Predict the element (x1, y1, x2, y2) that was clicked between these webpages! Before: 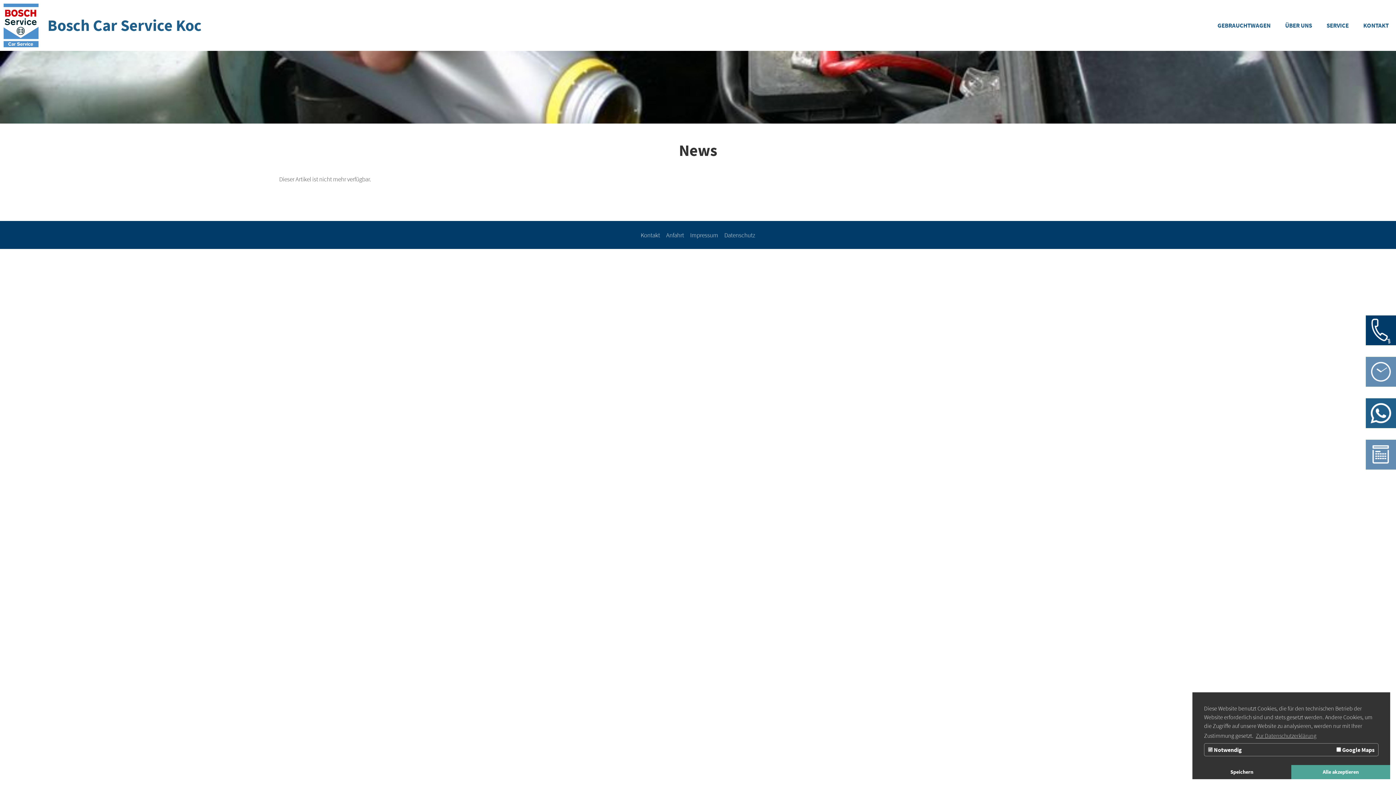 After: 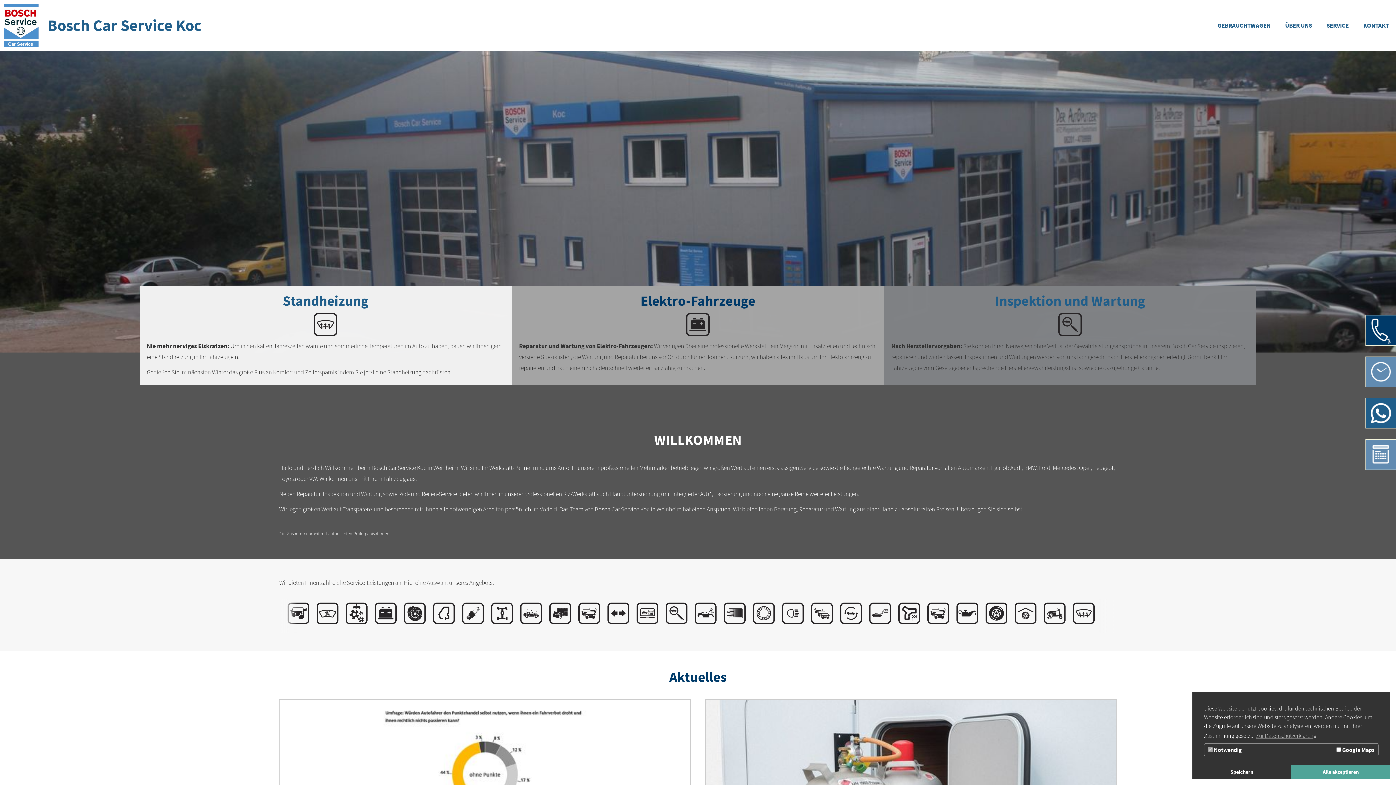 Action: label: Bosch Car Service Koc bbox: (47, 15, 201, 35)